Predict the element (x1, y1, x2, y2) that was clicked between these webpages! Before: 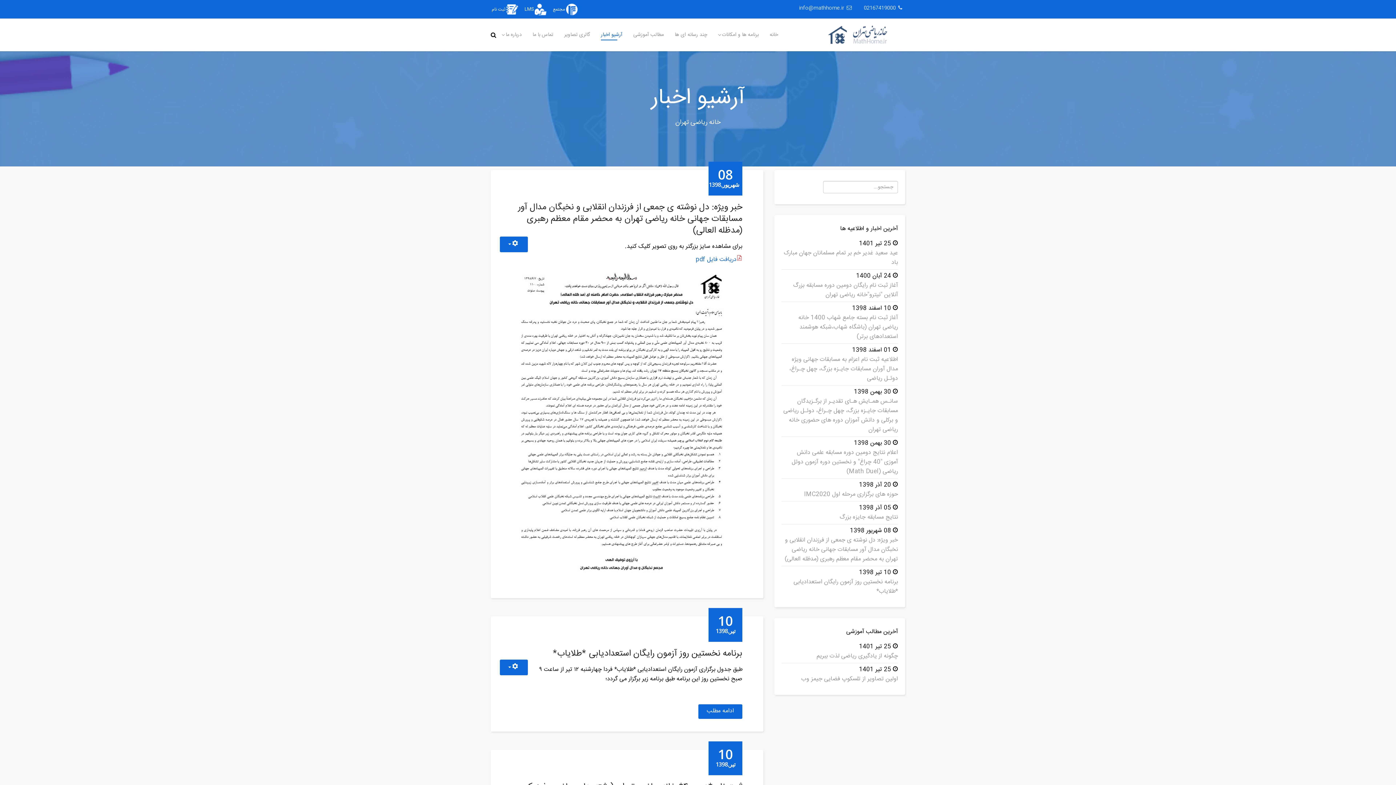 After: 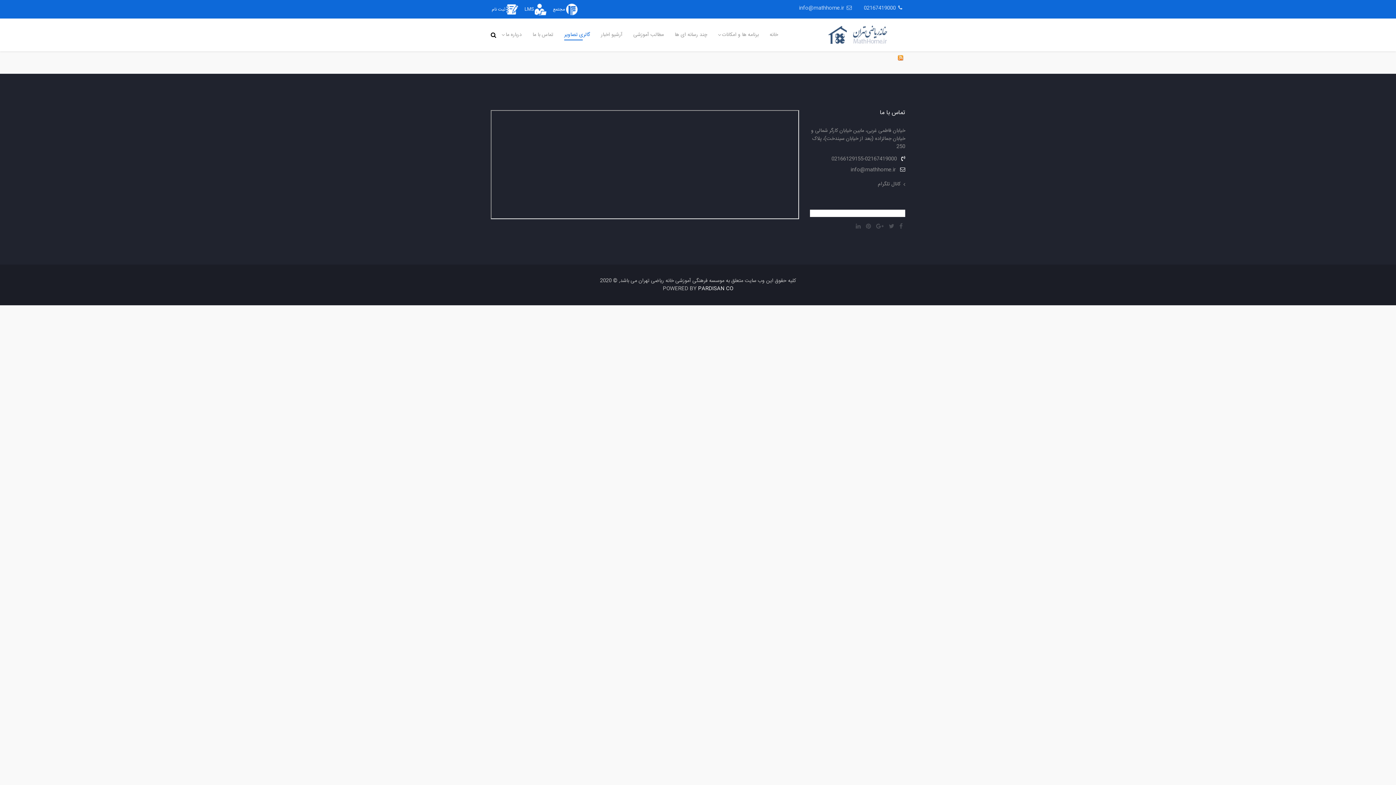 Action: bbox: (558, 18, 595, 51) label: گالری تصاویر